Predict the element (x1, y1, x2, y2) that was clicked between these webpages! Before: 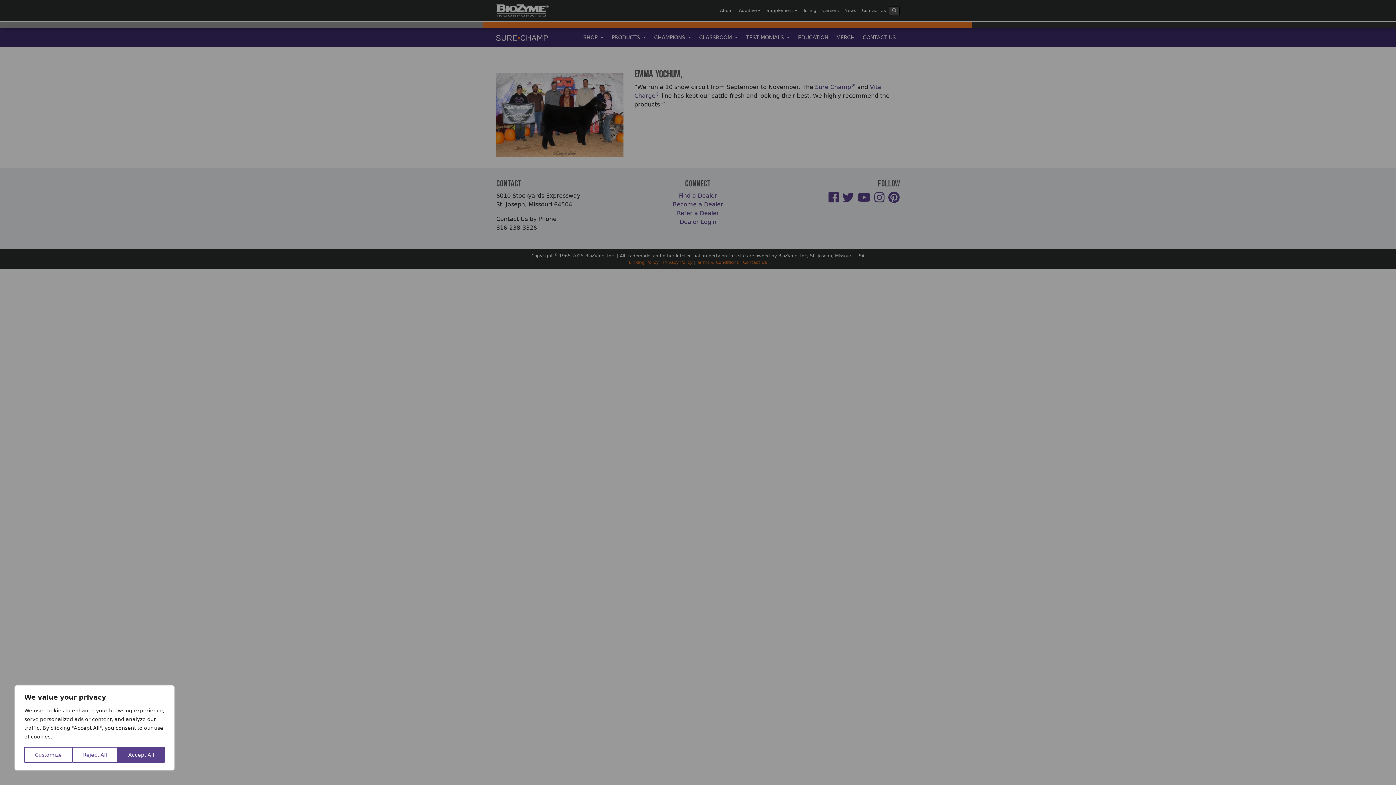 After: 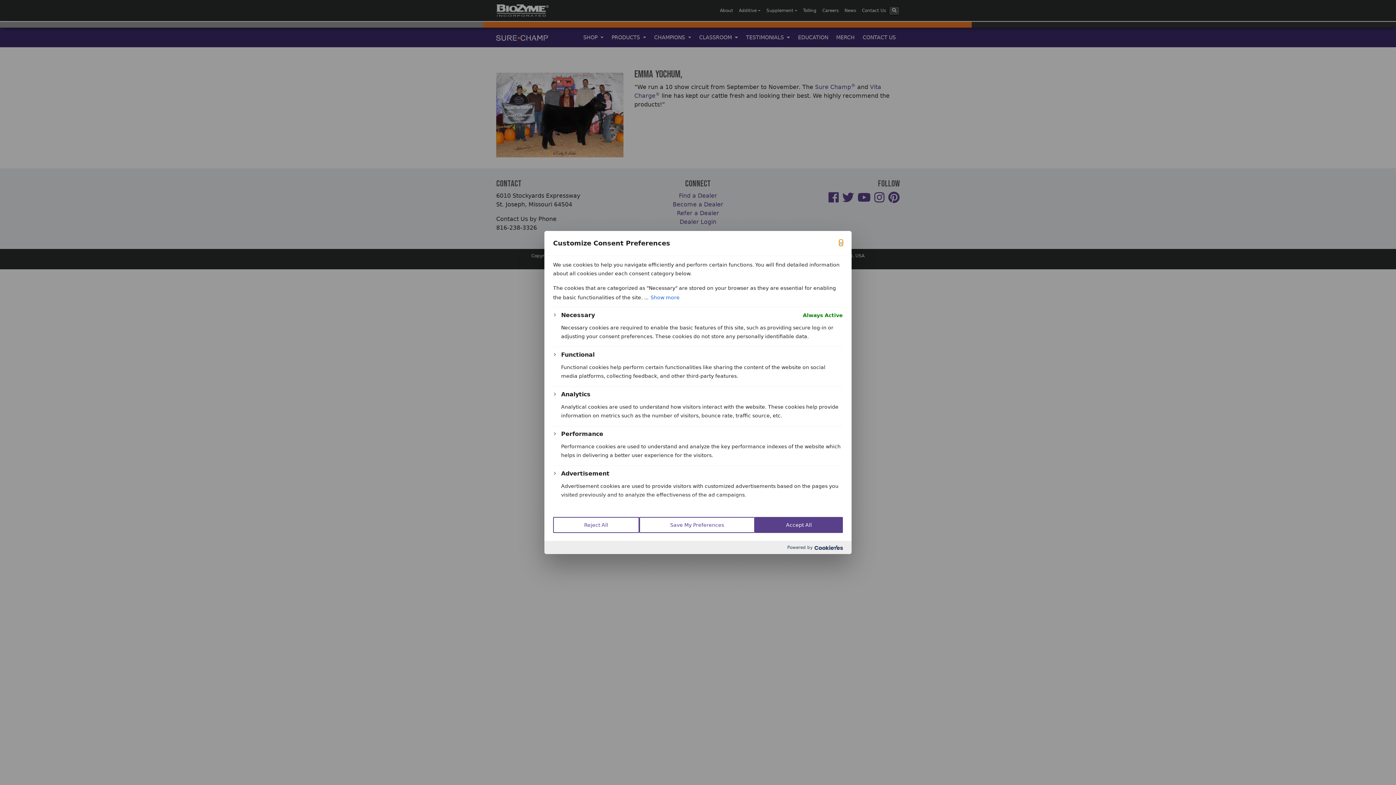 Action: bbox: (24, 747, 72, 763) label: Customize